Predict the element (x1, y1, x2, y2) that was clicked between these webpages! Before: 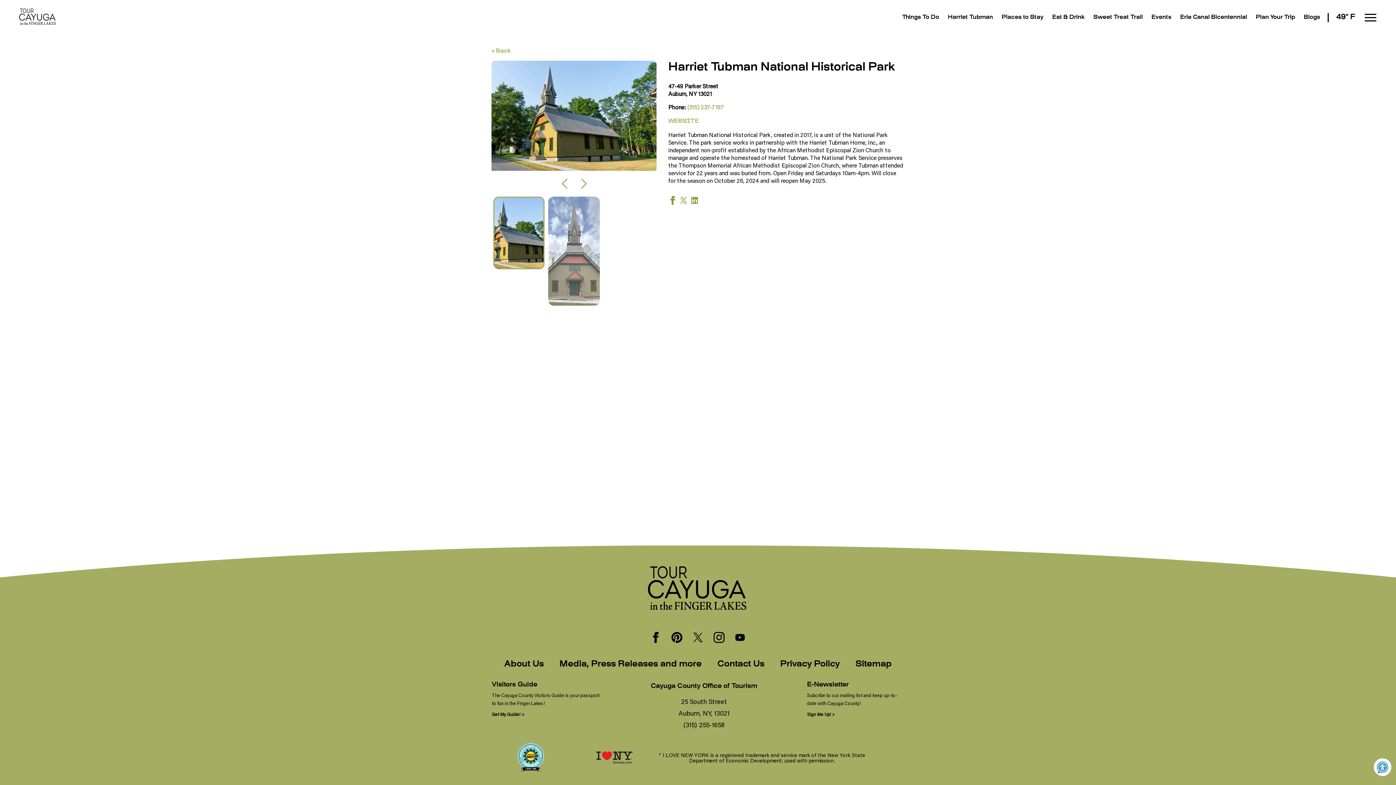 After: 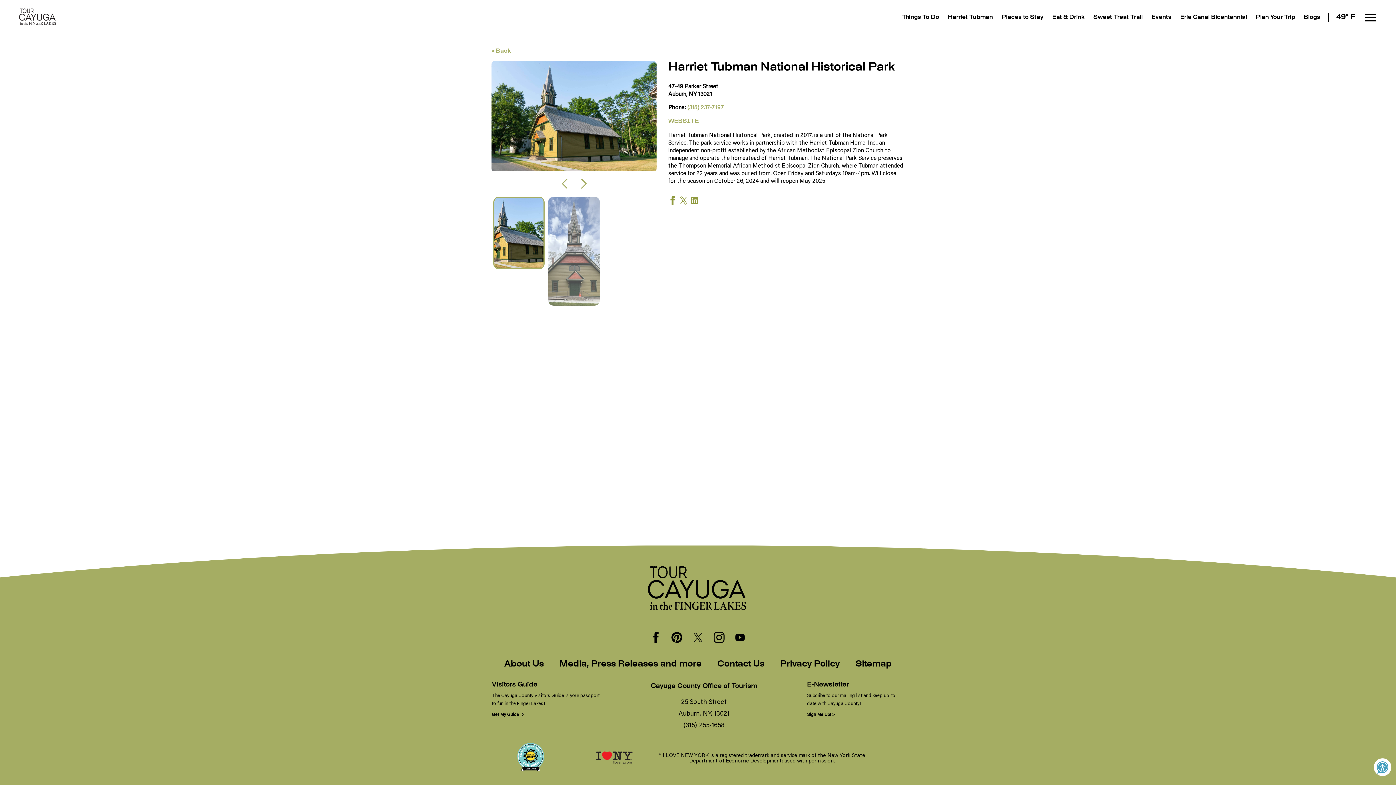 Action: bbox: (668, 196, 677, 205)